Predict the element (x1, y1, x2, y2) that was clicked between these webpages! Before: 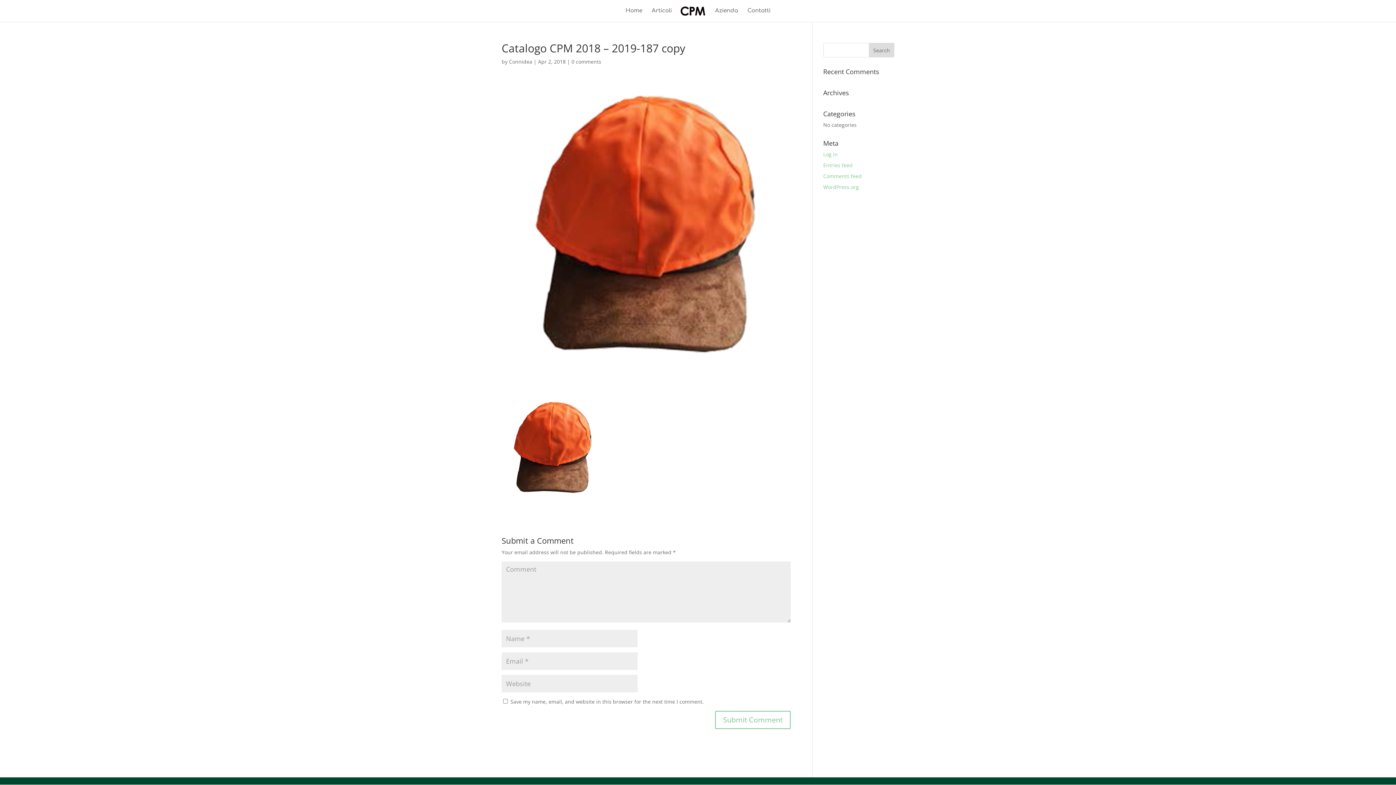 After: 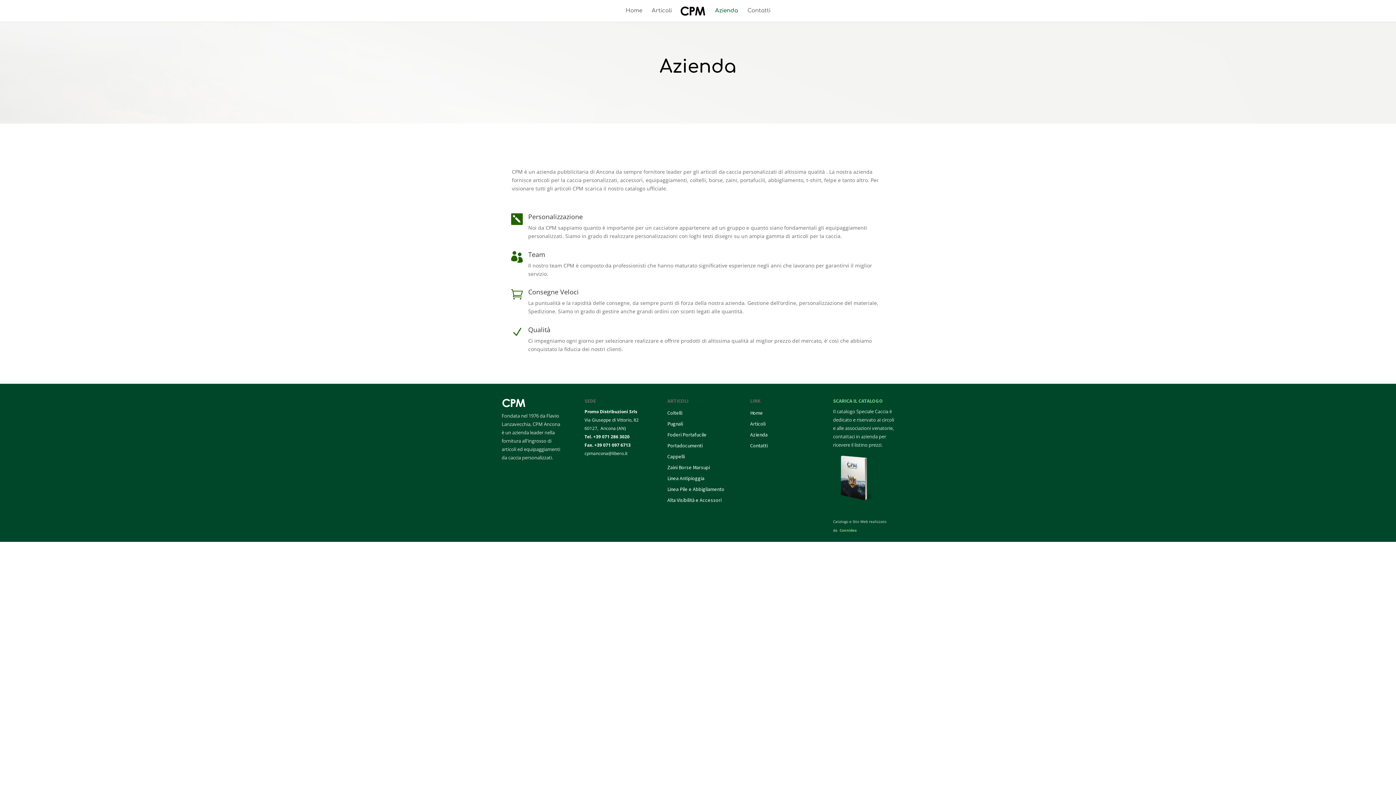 Action: bbox: (715, 8, 738, 21) label: Azienda